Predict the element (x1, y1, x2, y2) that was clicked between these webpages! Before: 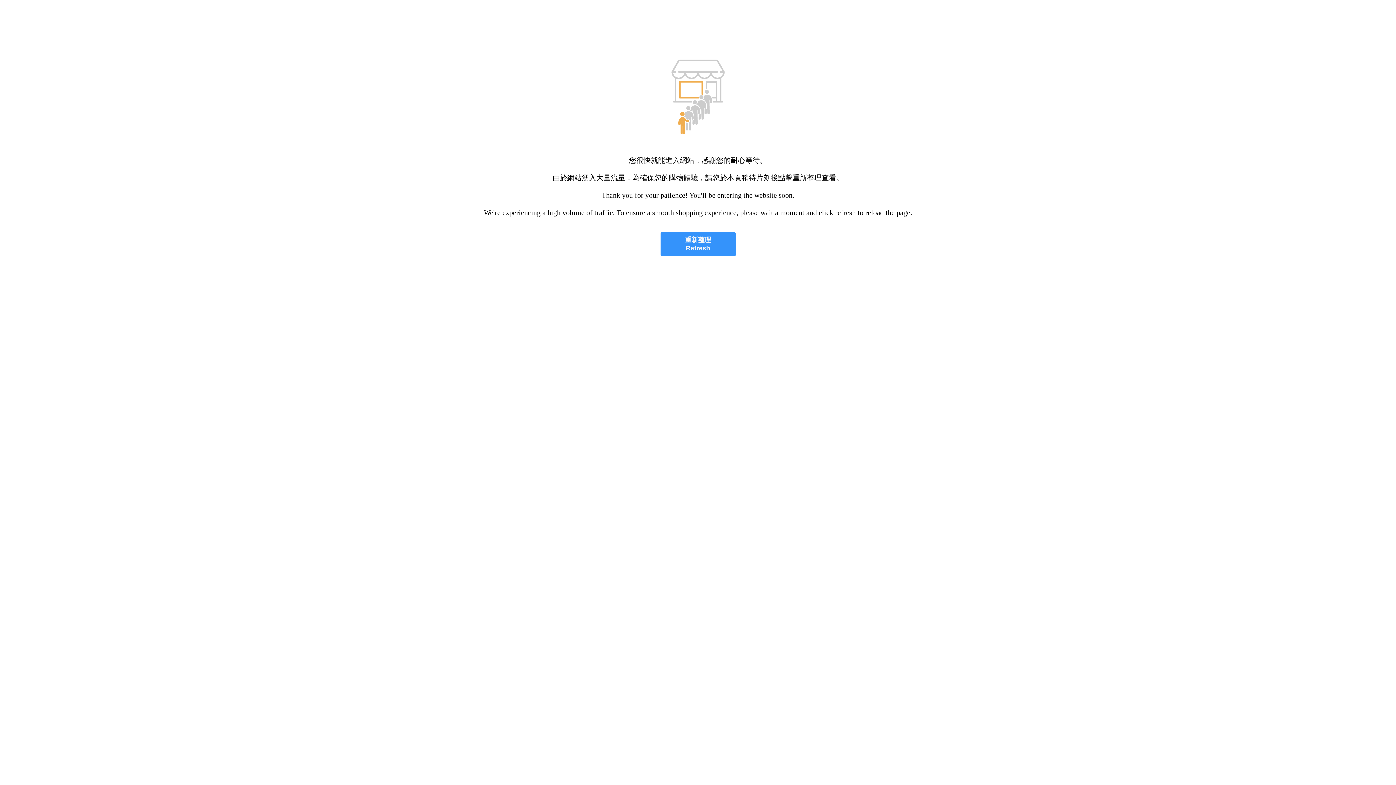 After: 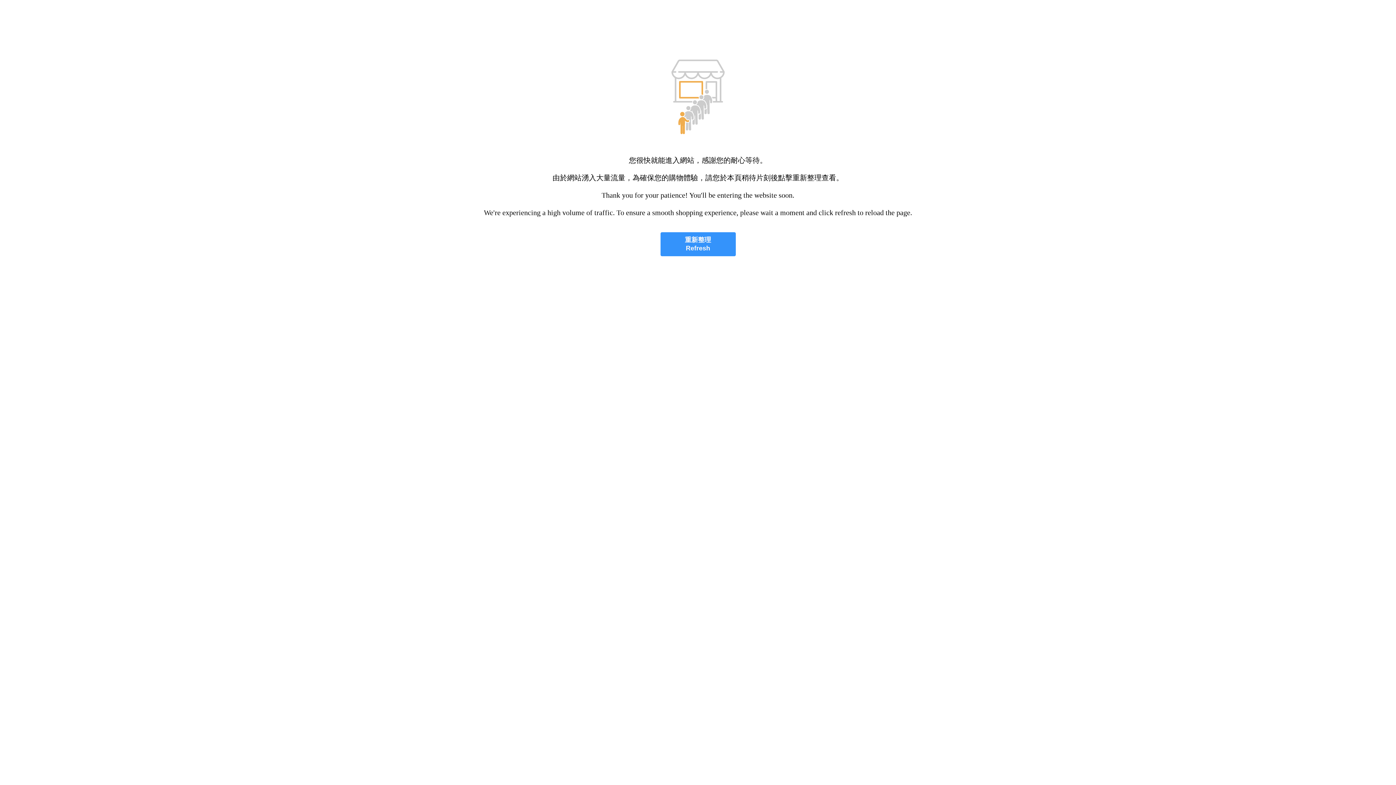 Action: label: 重新整理
Refresh bbox: (660, 232, 735, 256)